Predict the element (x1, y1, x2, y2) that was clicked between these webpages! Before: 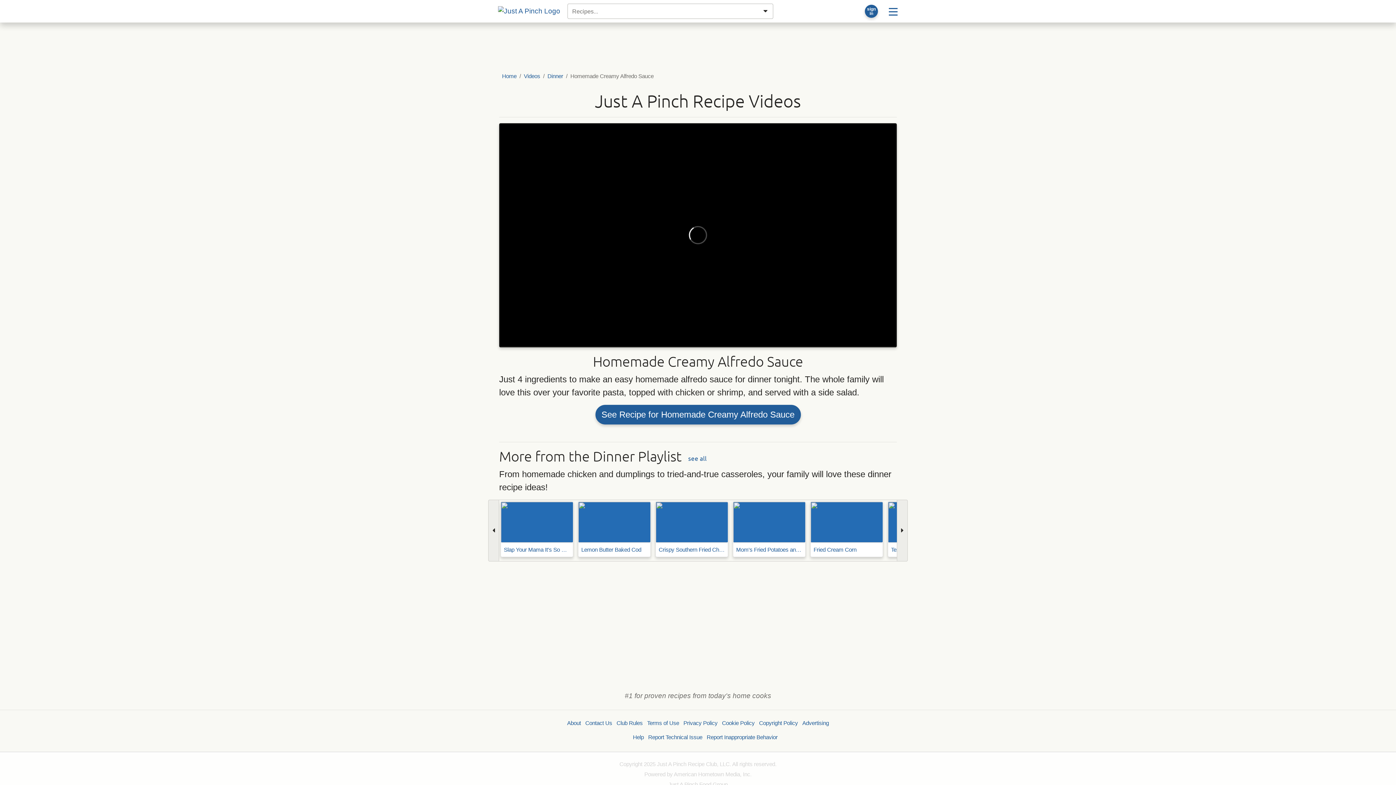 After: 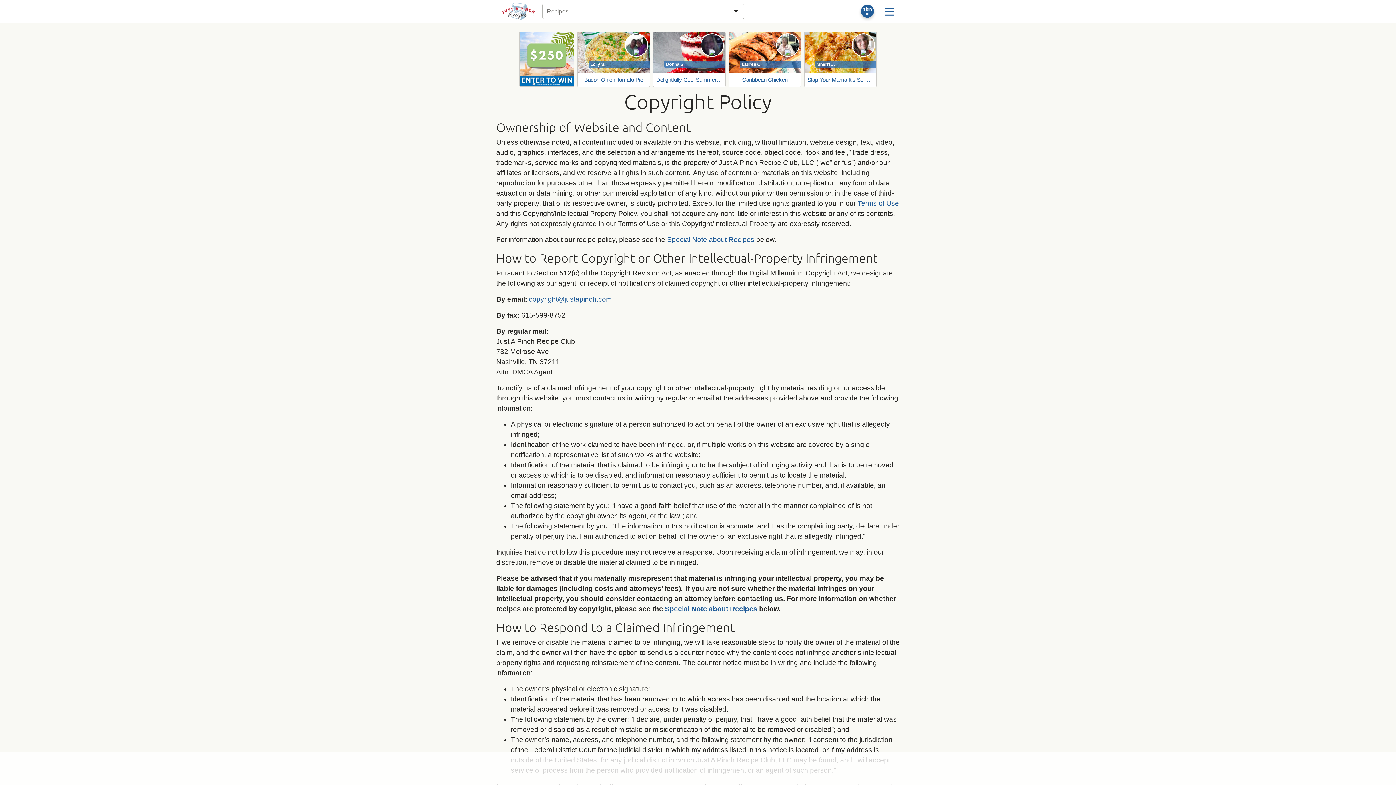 Action: label: Copyright Policy bbox: (759, 720, 798, 726)